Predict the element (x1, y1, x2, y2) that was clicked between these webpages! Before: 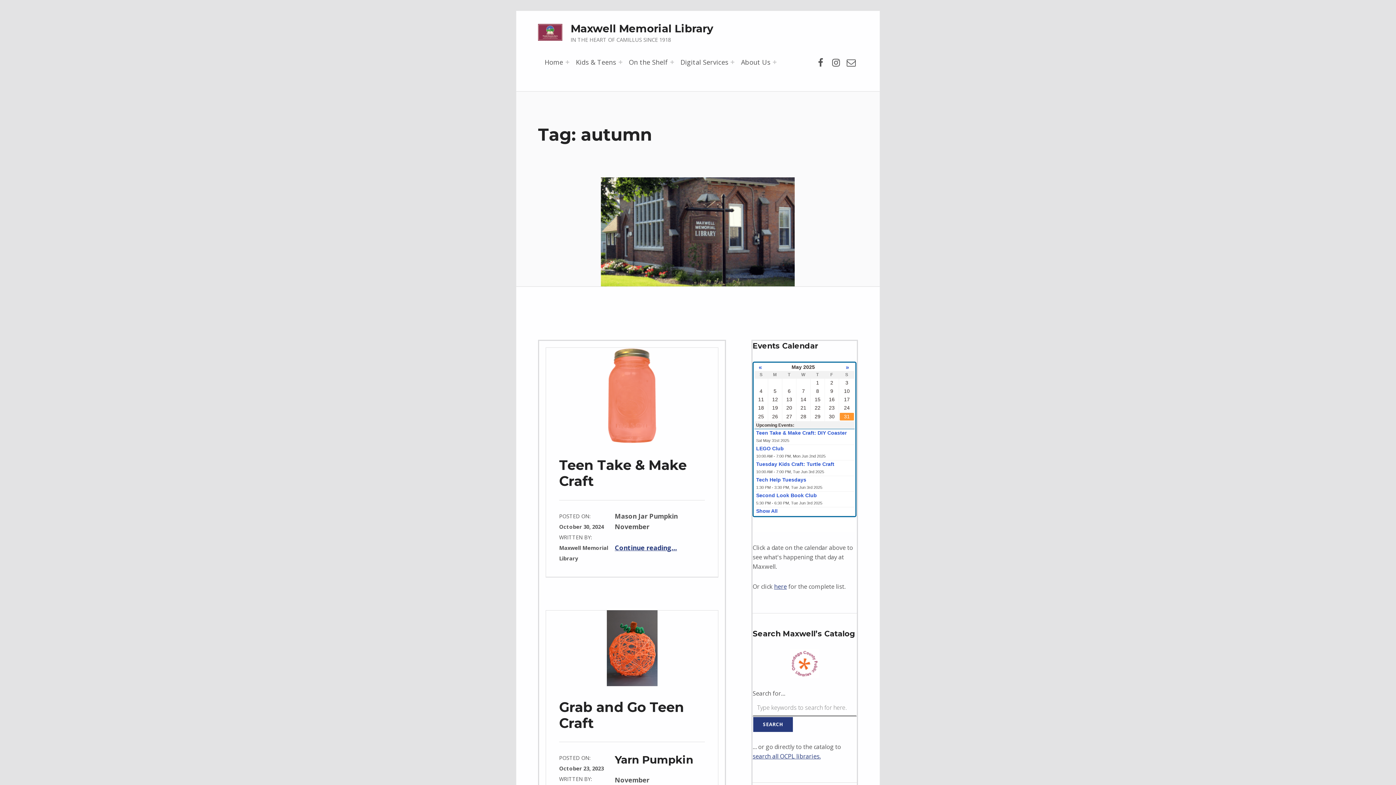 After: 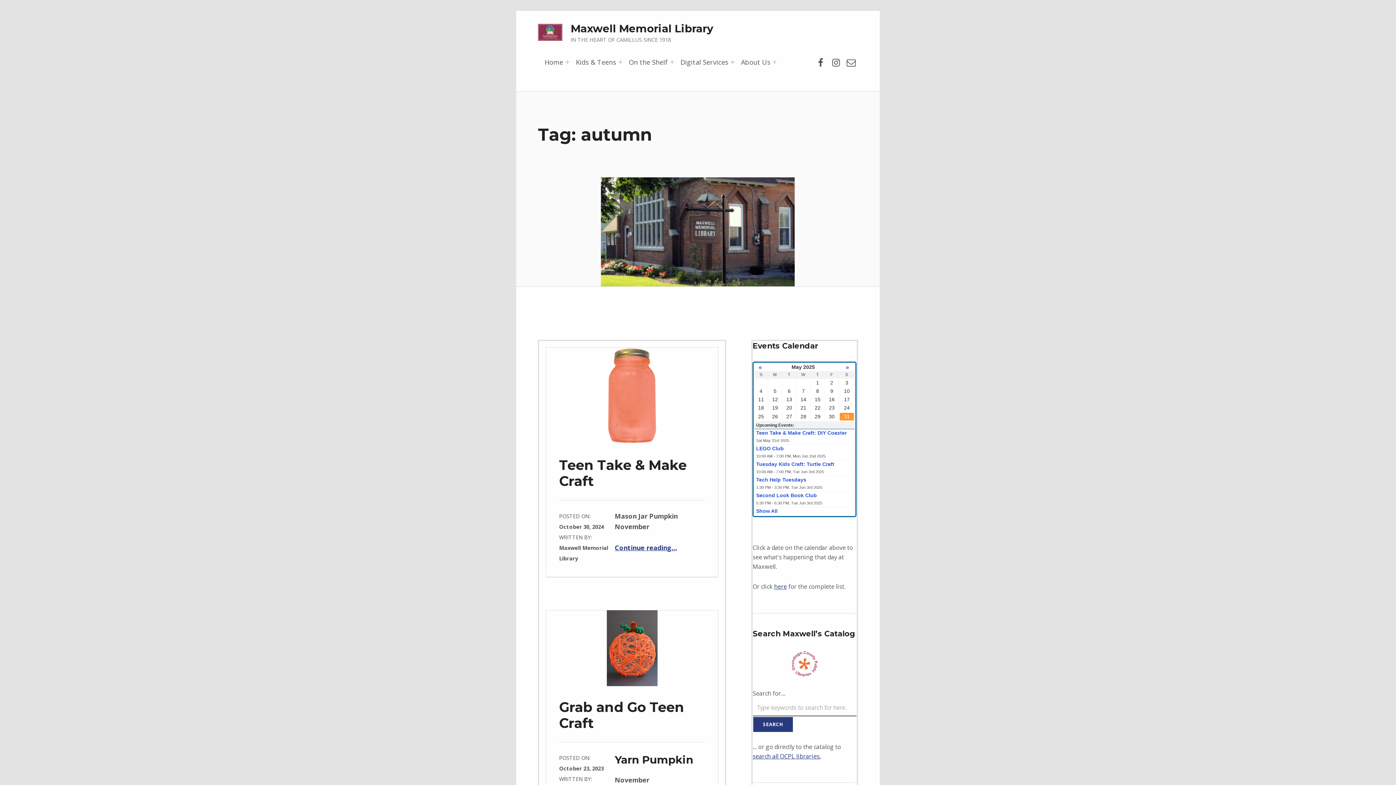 Action: label: Instagram bbox: (829, 54, 842, 69)